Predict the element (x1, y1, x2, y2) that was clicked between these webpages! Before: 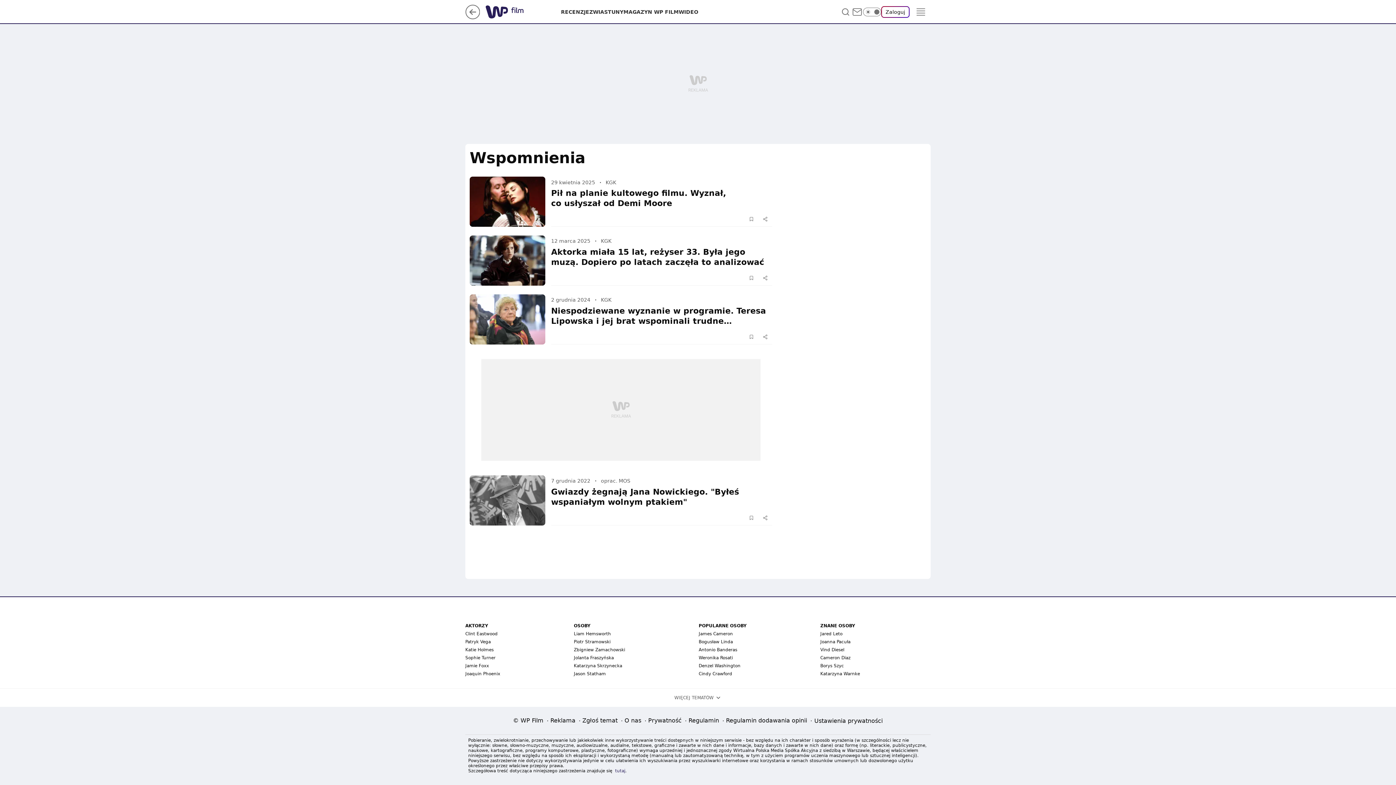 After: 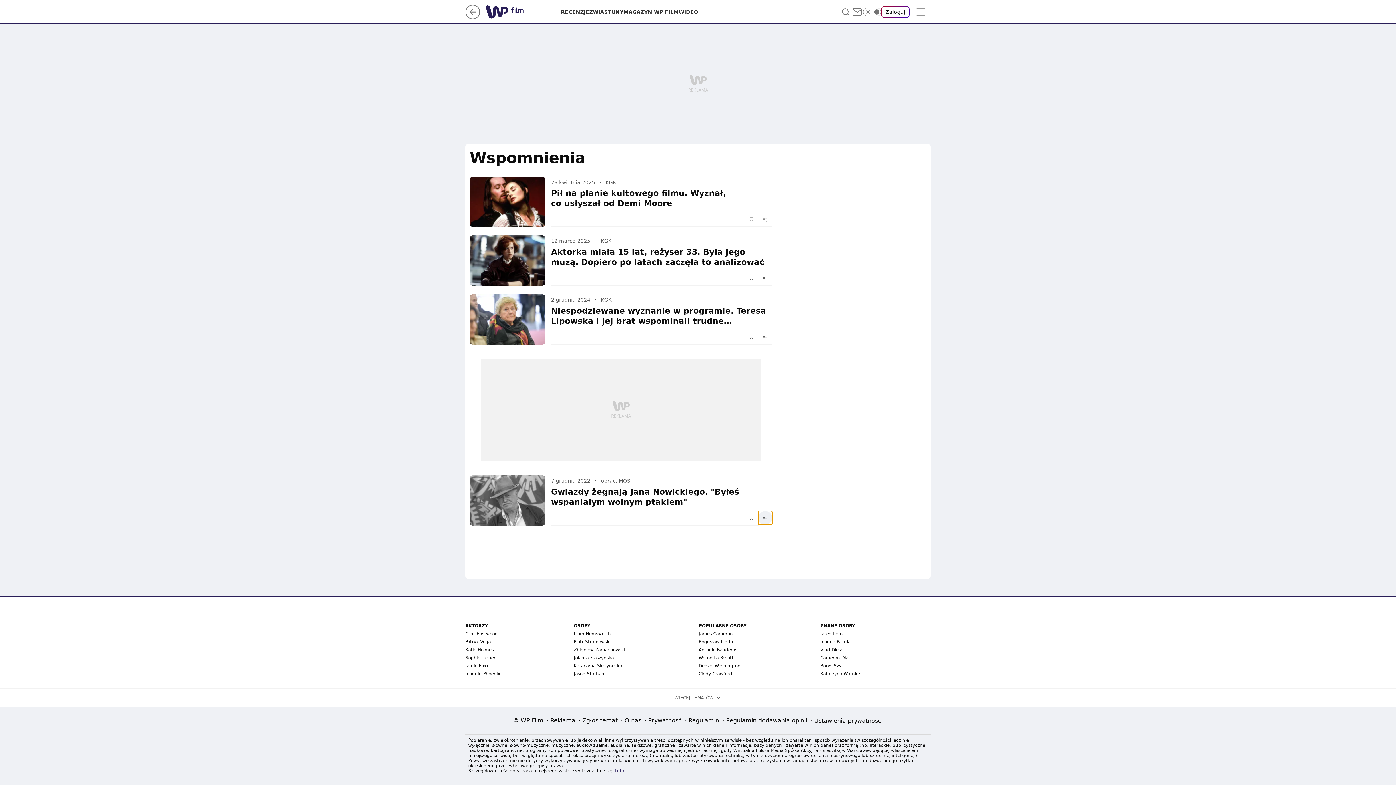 Action: label: UDOSTĘPNIJ bbox: (758, 511, 772, 525)